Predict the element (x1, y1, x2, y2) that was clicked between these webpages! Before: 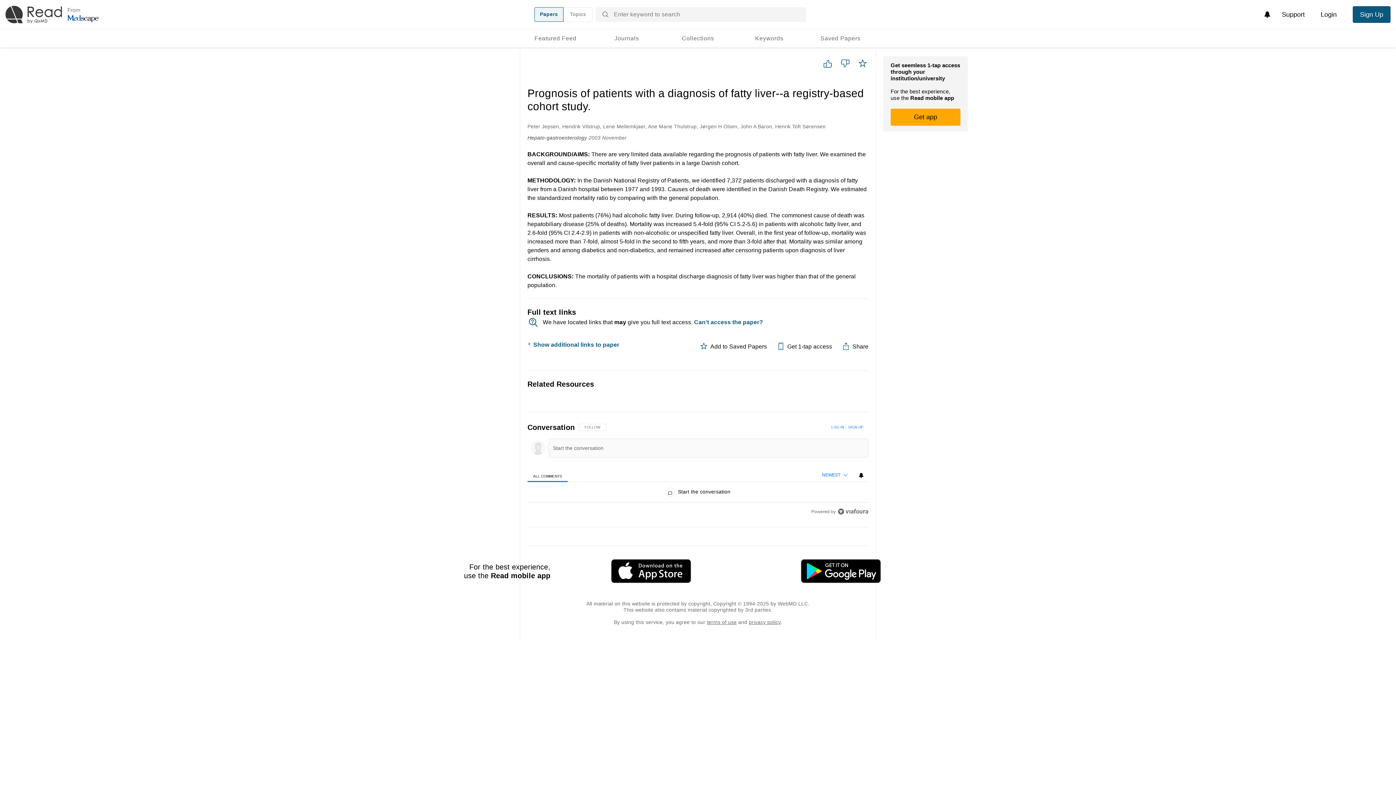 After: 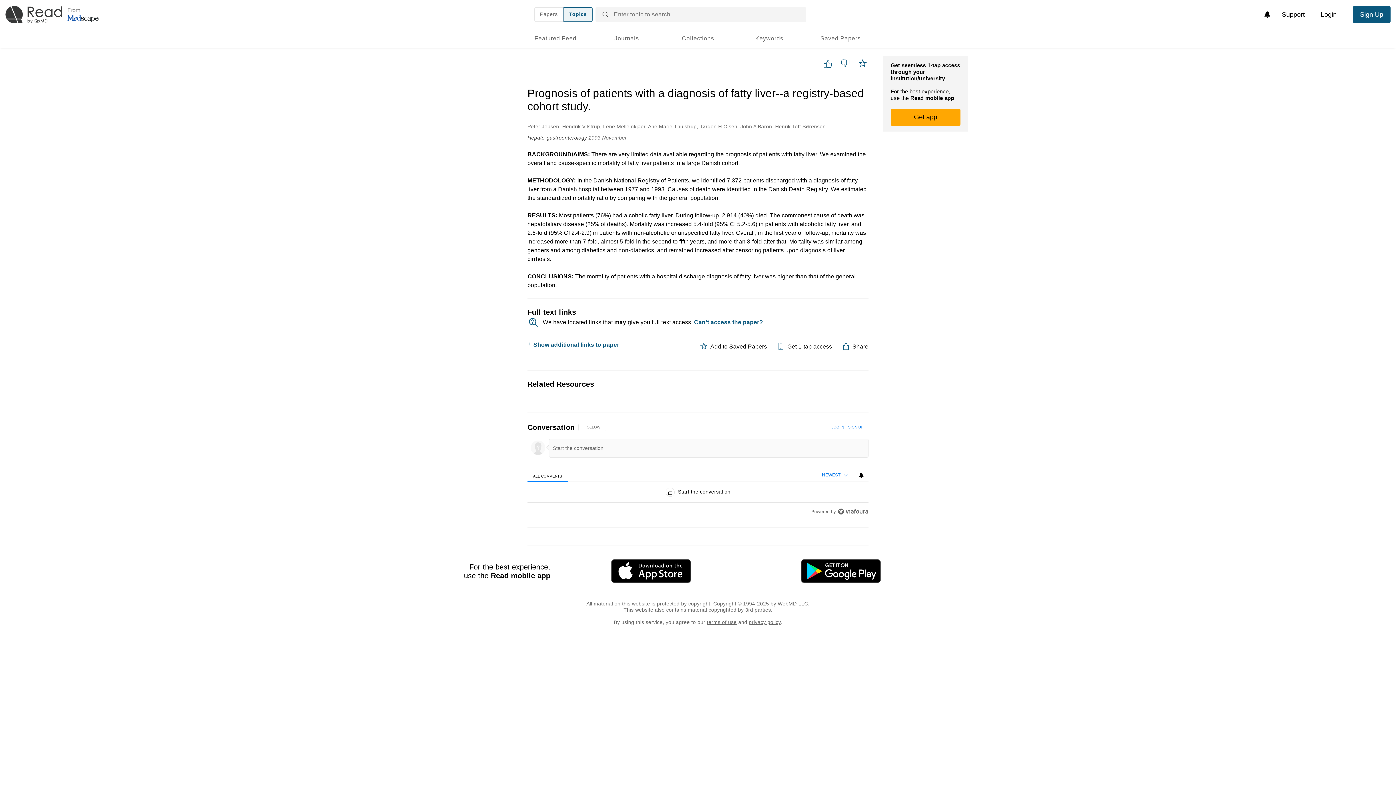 Action: bbox: (563, 7, 592, 21) label: Topics